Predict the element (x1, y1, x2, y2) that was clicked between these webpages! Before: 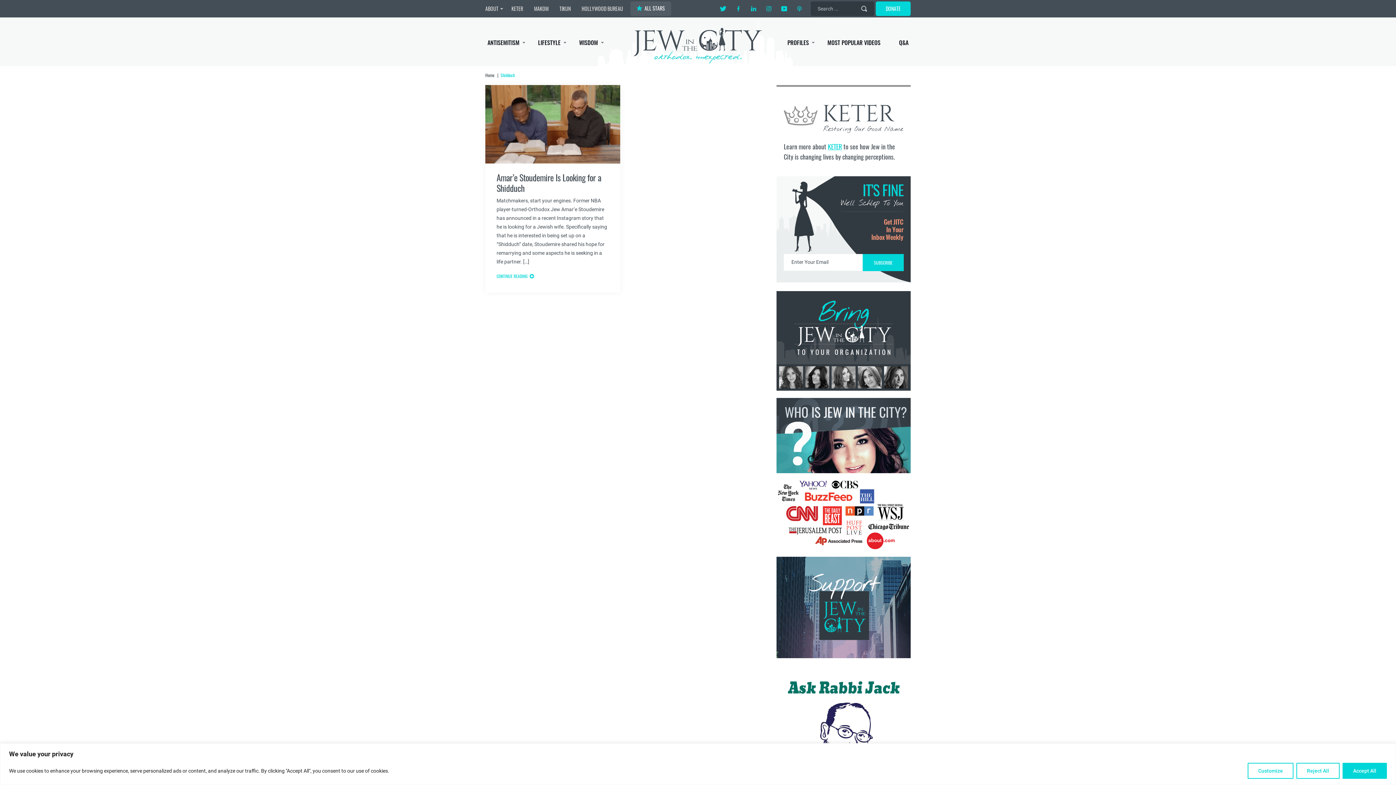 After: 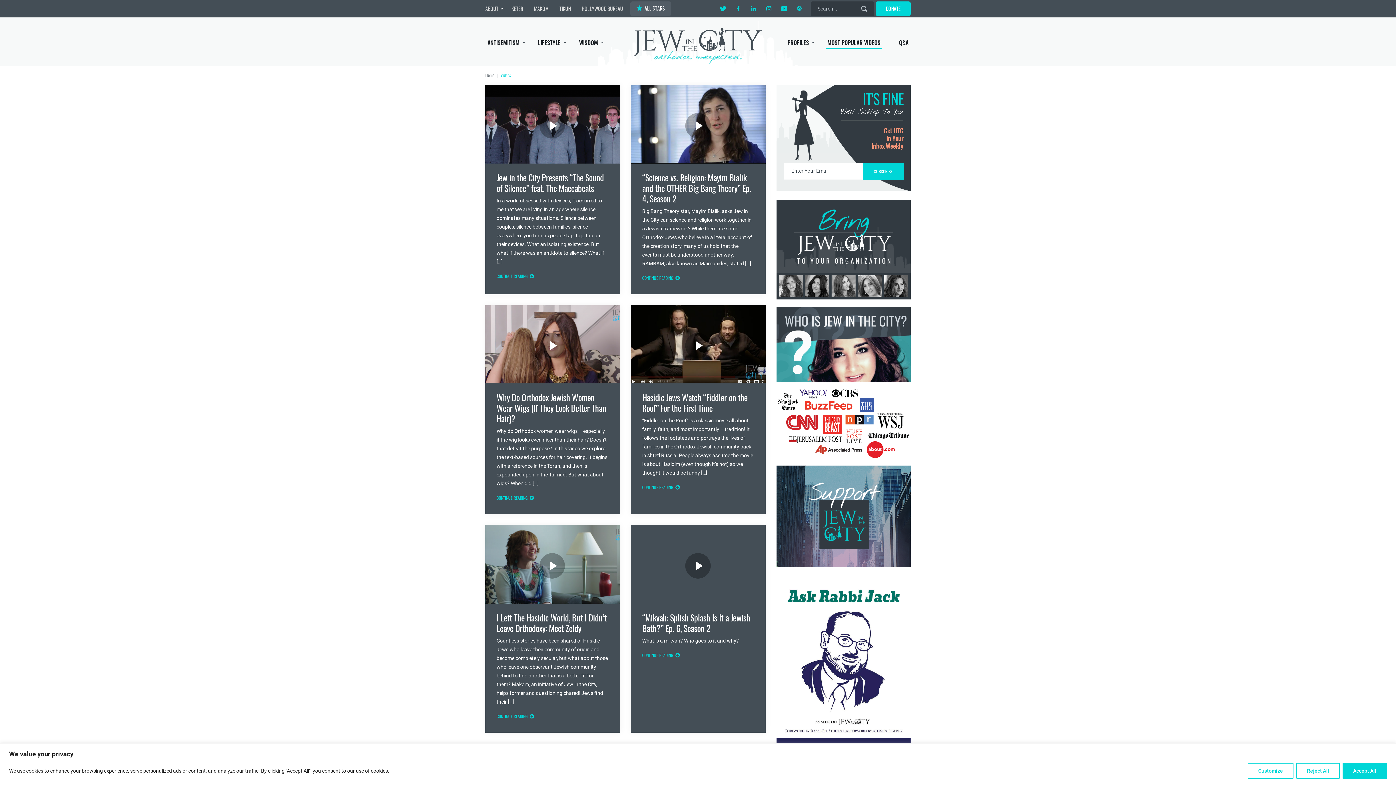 Action: label: MOST POPULAR VIDEOS bbox: (827, 38, 880, 46)